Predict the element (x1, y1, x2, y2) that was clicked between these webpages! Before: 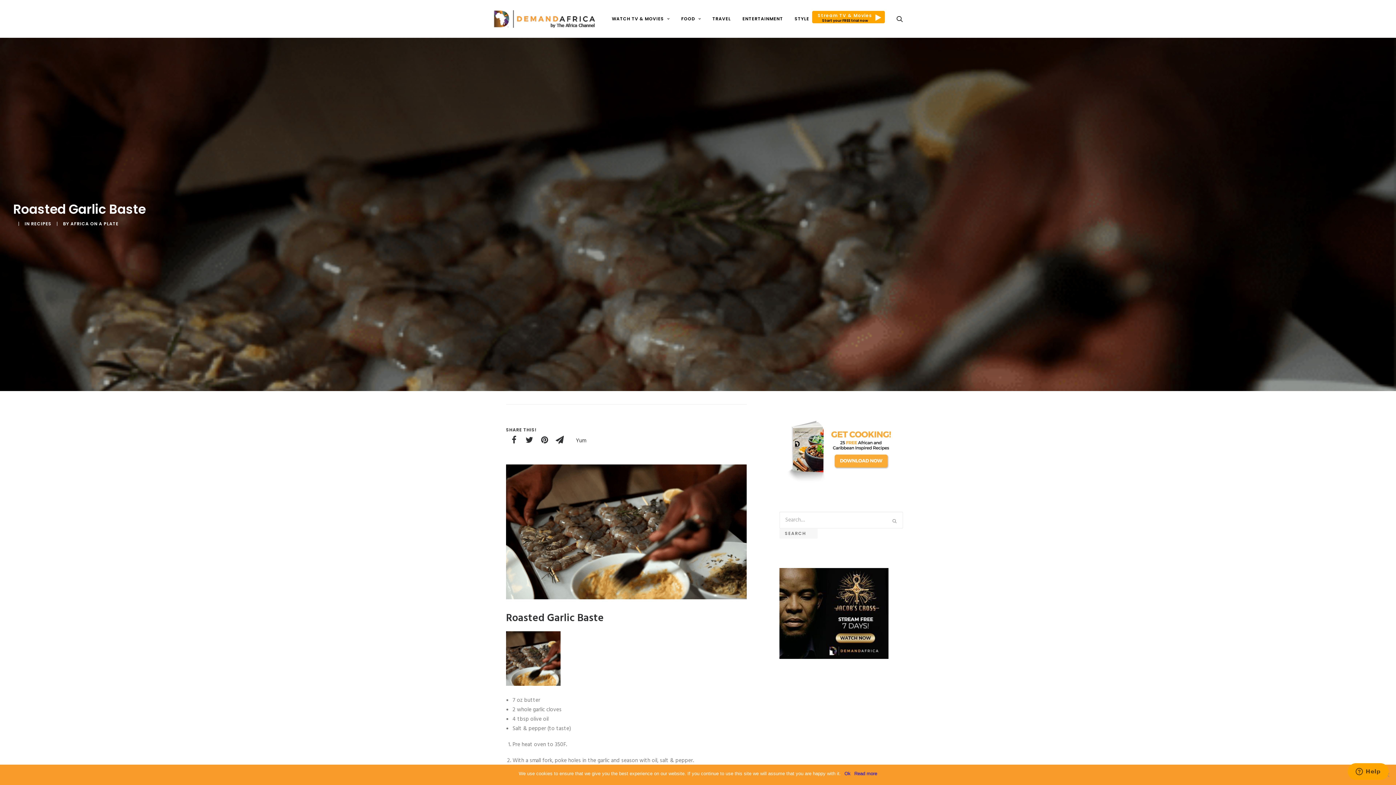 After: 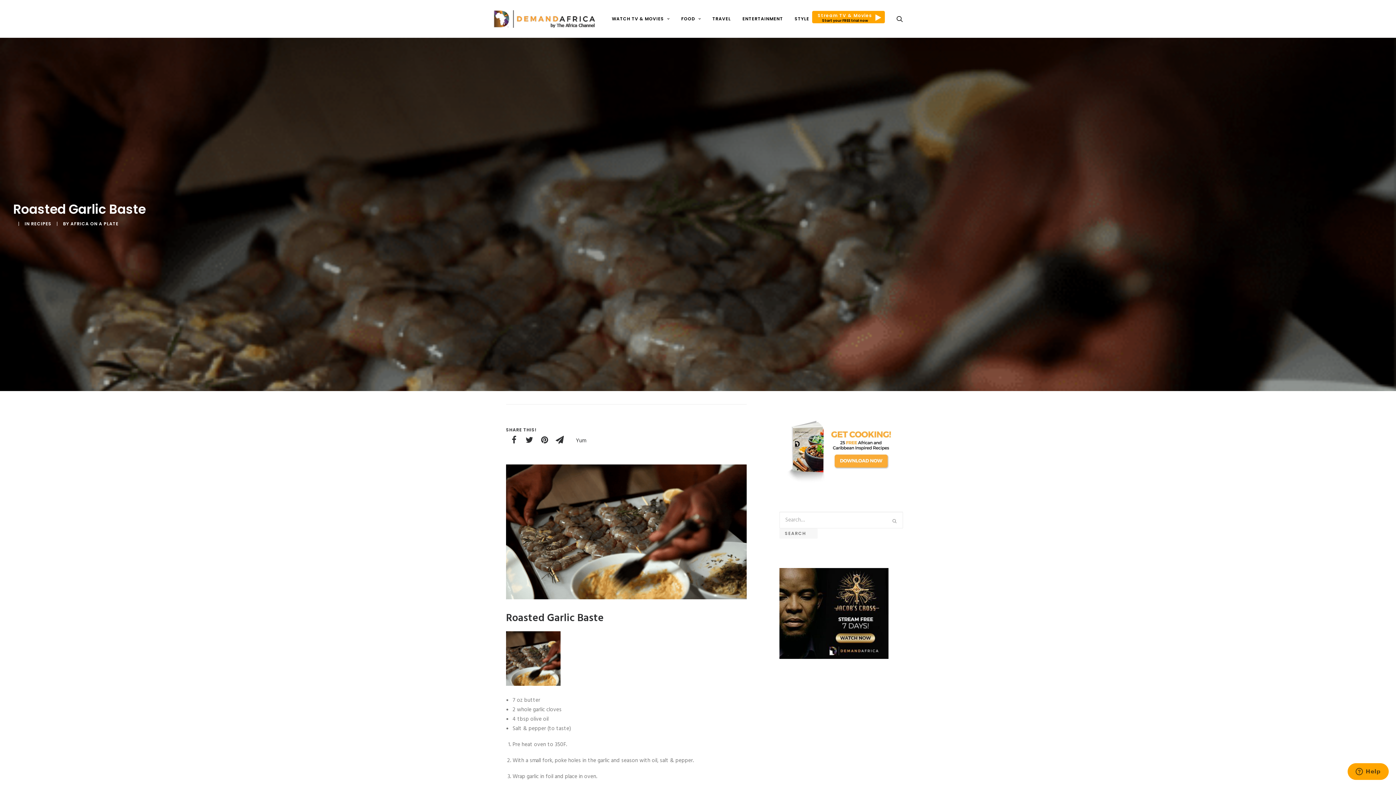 Action: label: Ok bbox: (844, 770, 850, 777)